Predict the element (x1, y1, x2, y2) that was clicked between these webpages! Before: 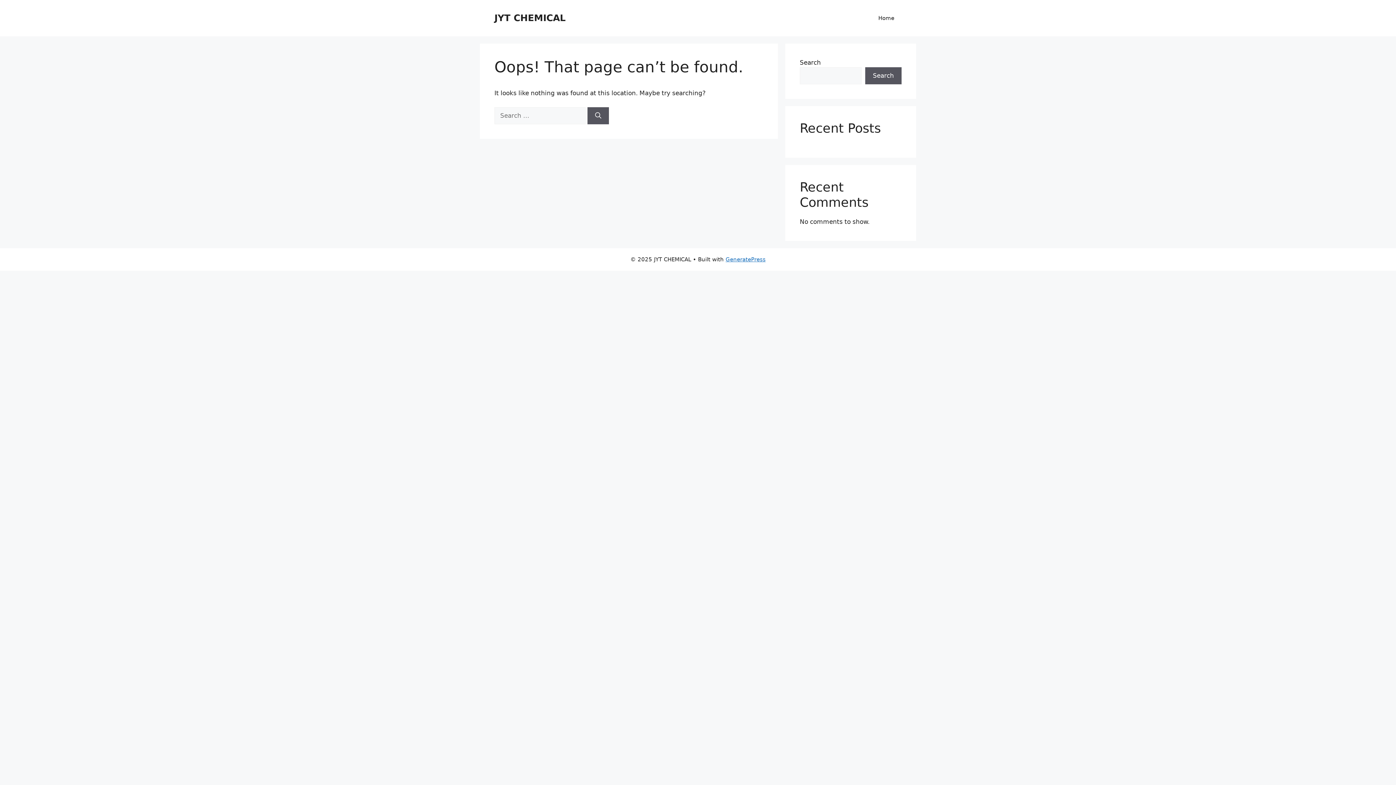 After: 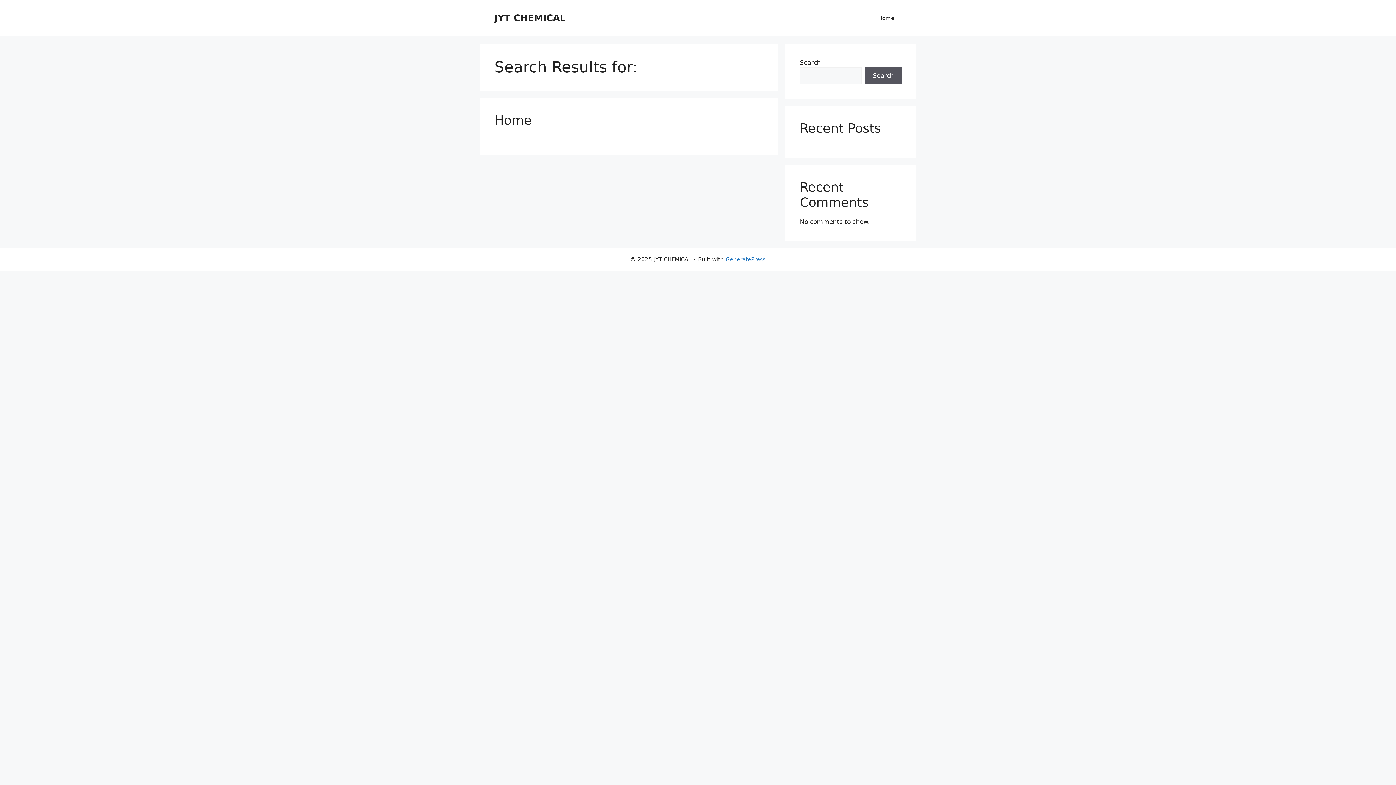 Action: label: Search bbox: (587, 107, 609, 124)